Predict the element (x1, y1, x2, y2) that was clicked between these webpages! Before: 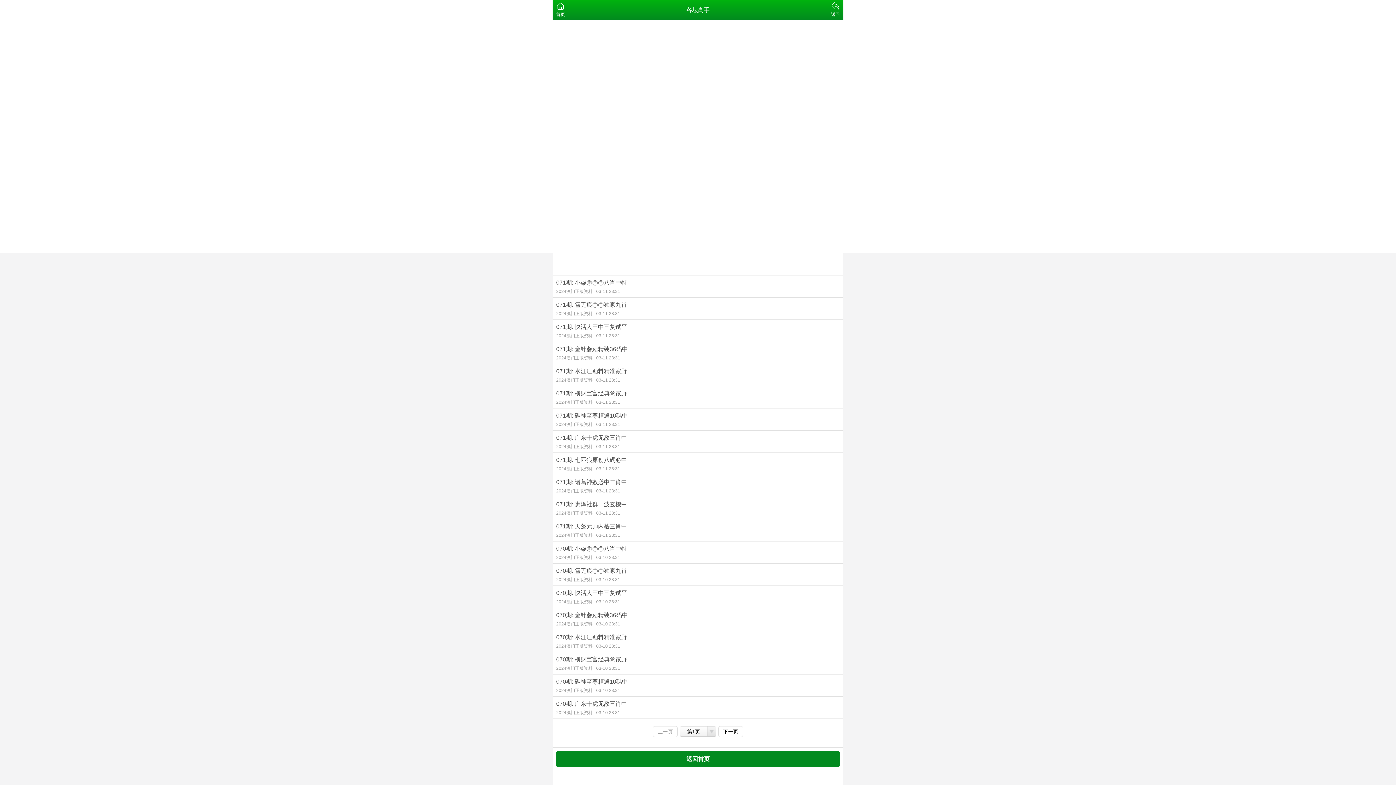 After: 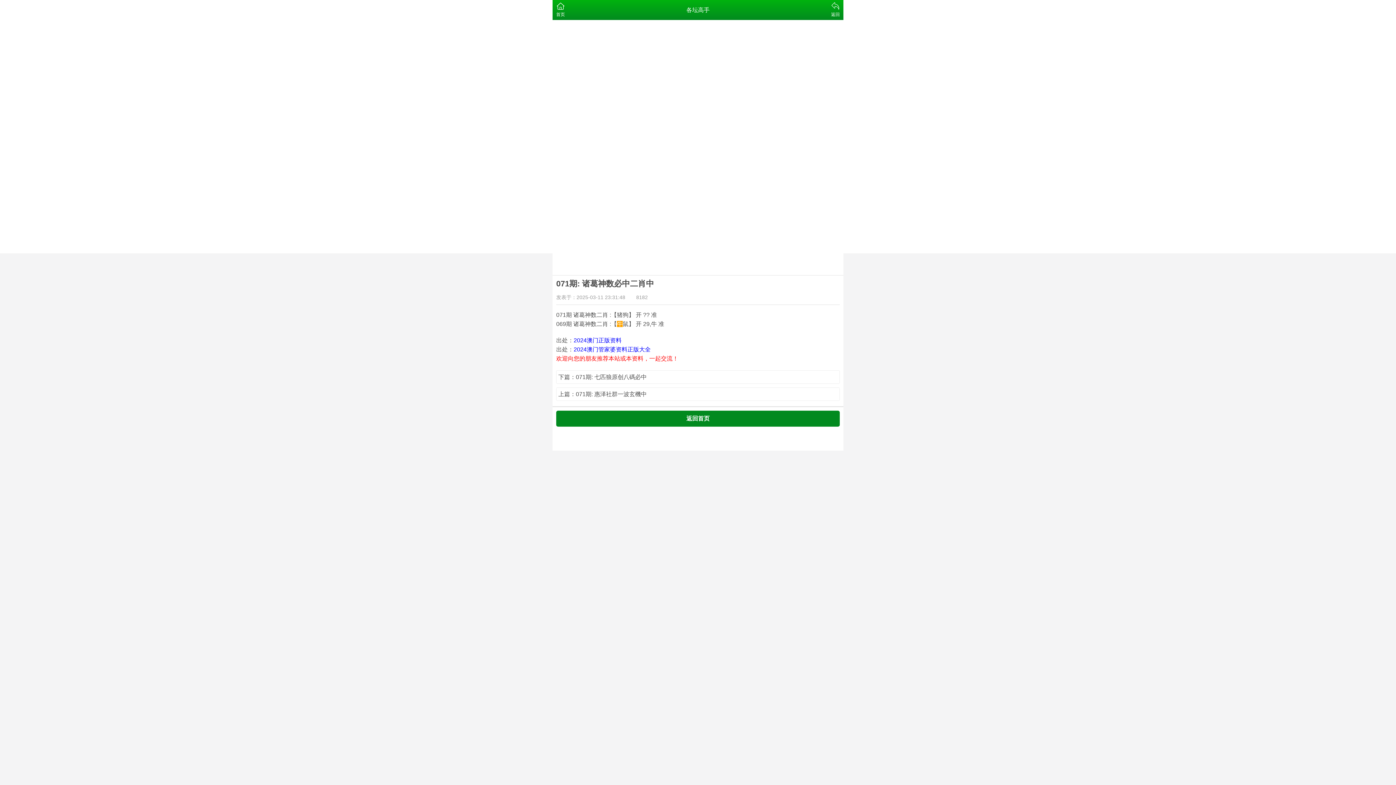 Action: label: 071期: 诸葛神数必中二肖中
2024澳门正版资料03-11 23:31 bbox: (552, 475, 843, 497)